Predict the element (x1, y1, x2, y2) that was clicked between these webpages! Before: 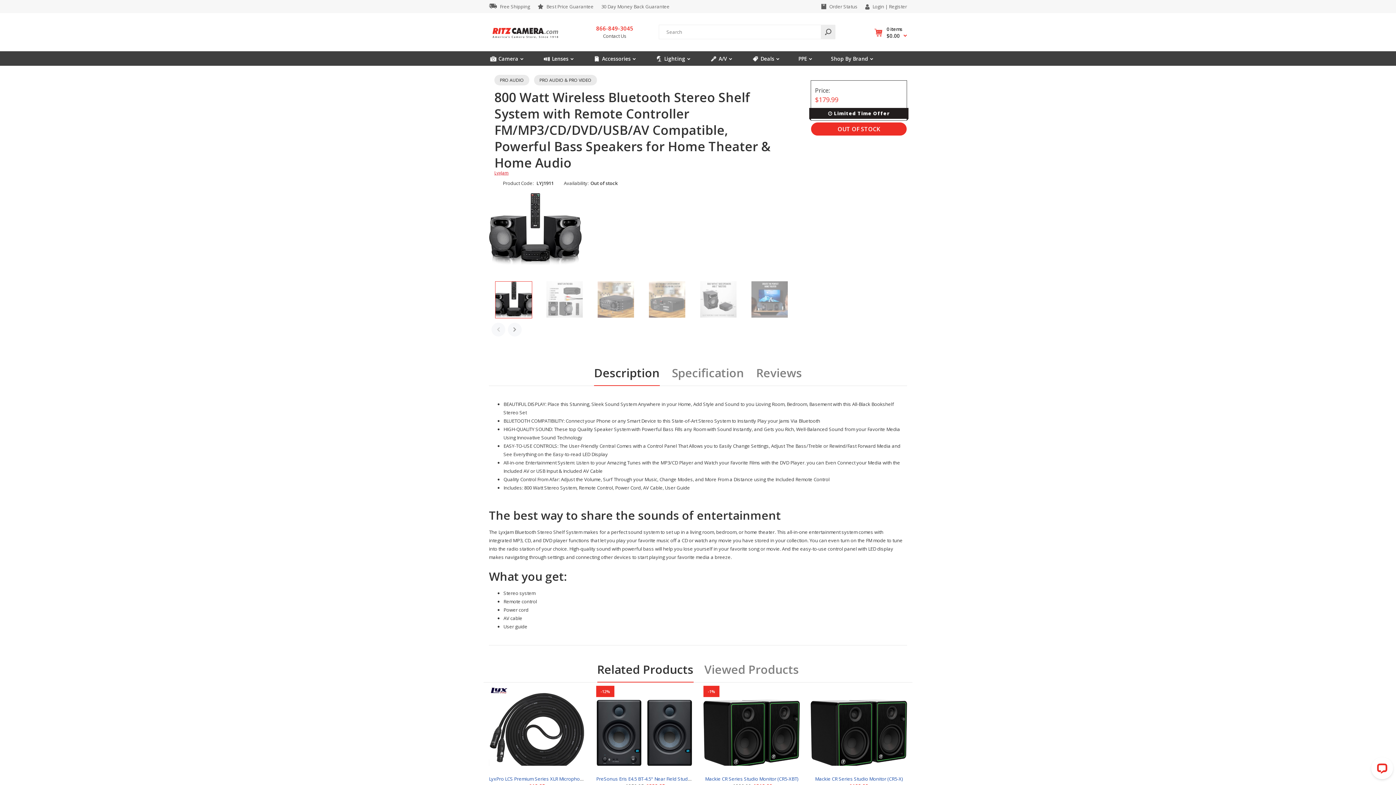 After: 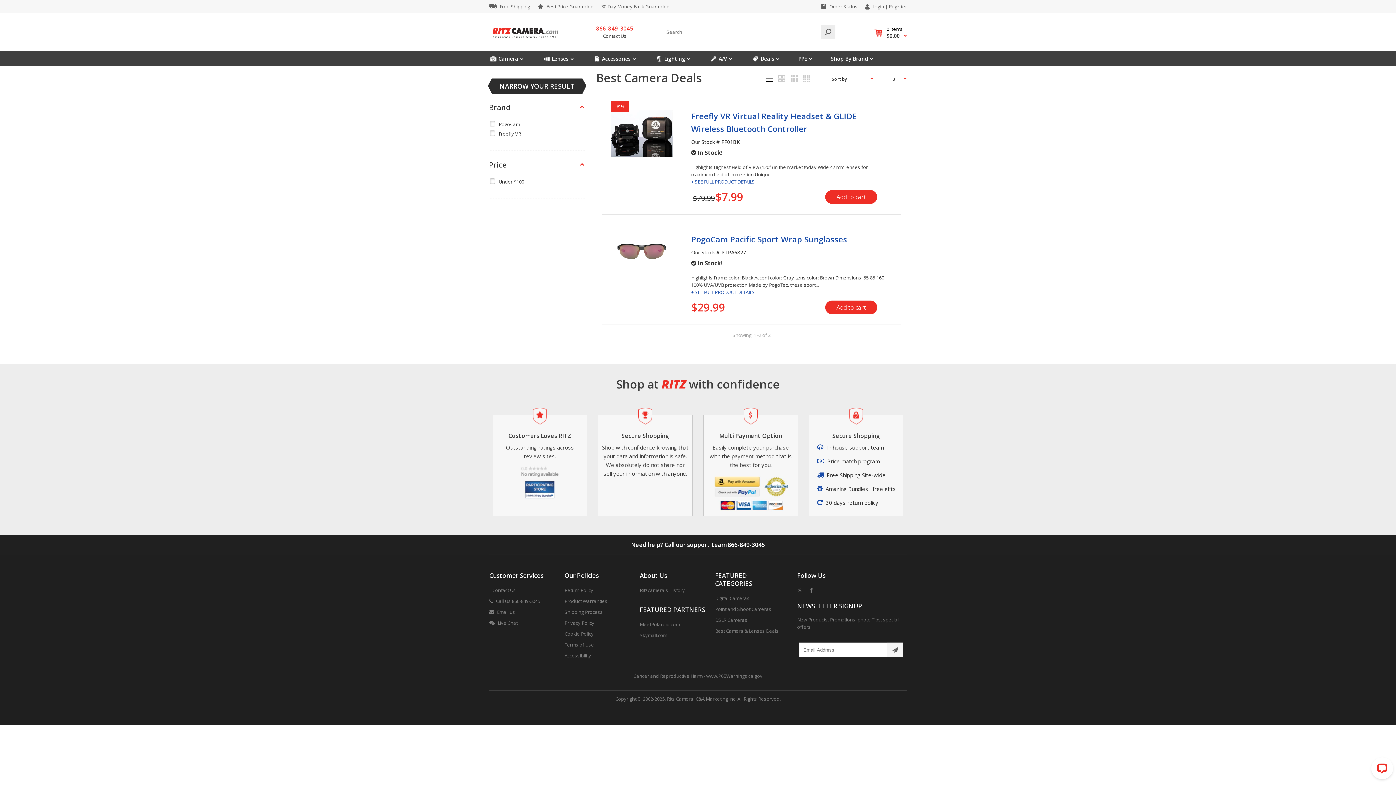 Action: label: Deals bbox: (751, 51, 779, 65)